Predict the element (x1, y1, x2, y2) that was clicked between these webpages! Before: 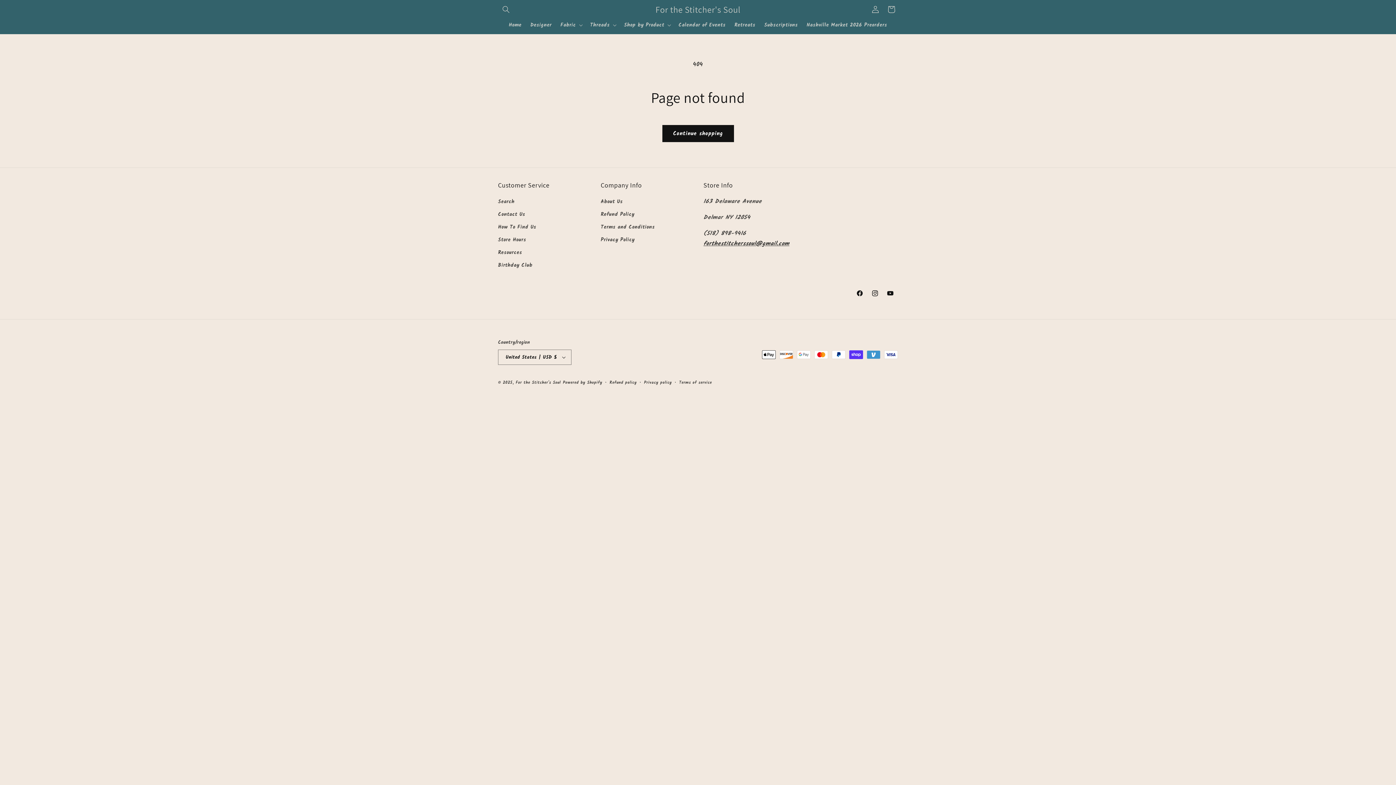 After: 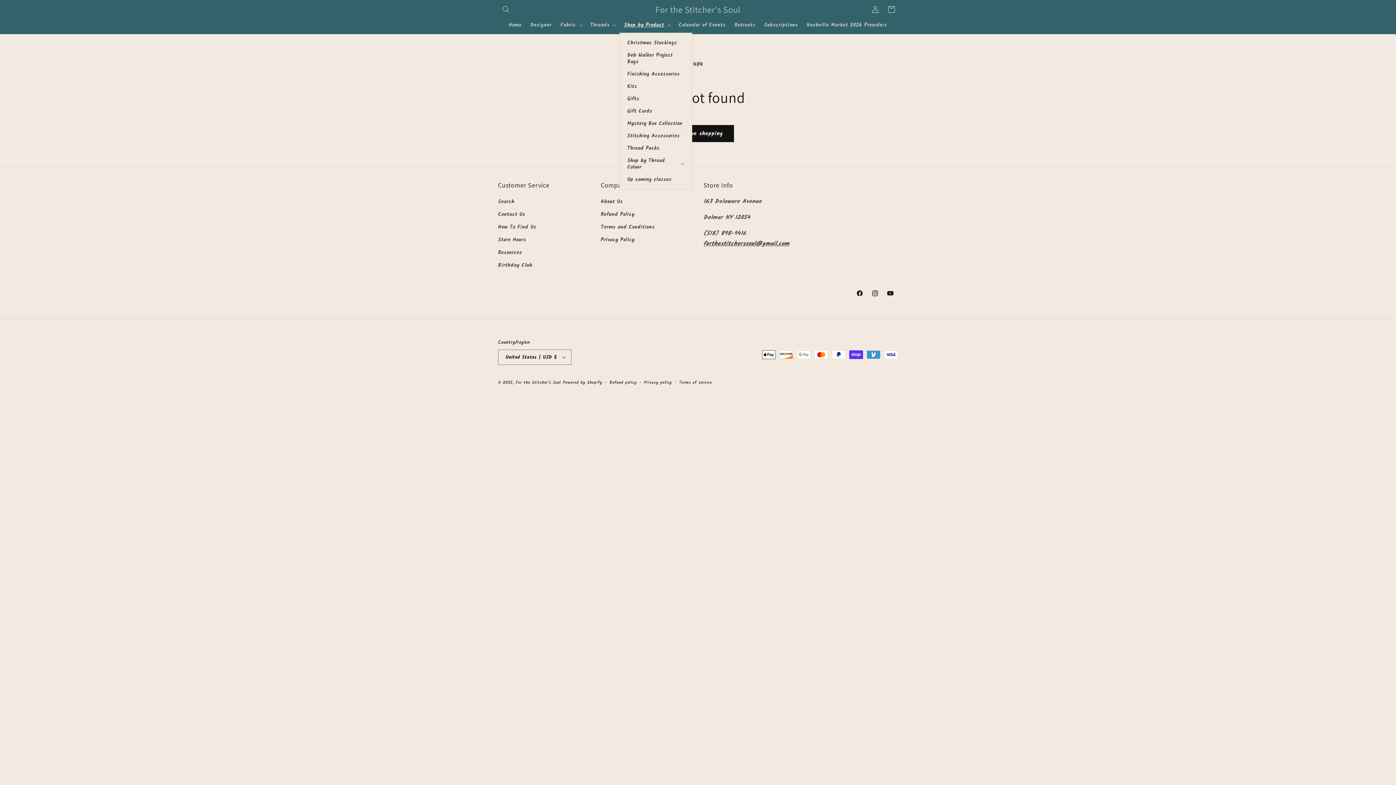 Action: label: Shop by Product bbox: (619, 17, 674, 32)